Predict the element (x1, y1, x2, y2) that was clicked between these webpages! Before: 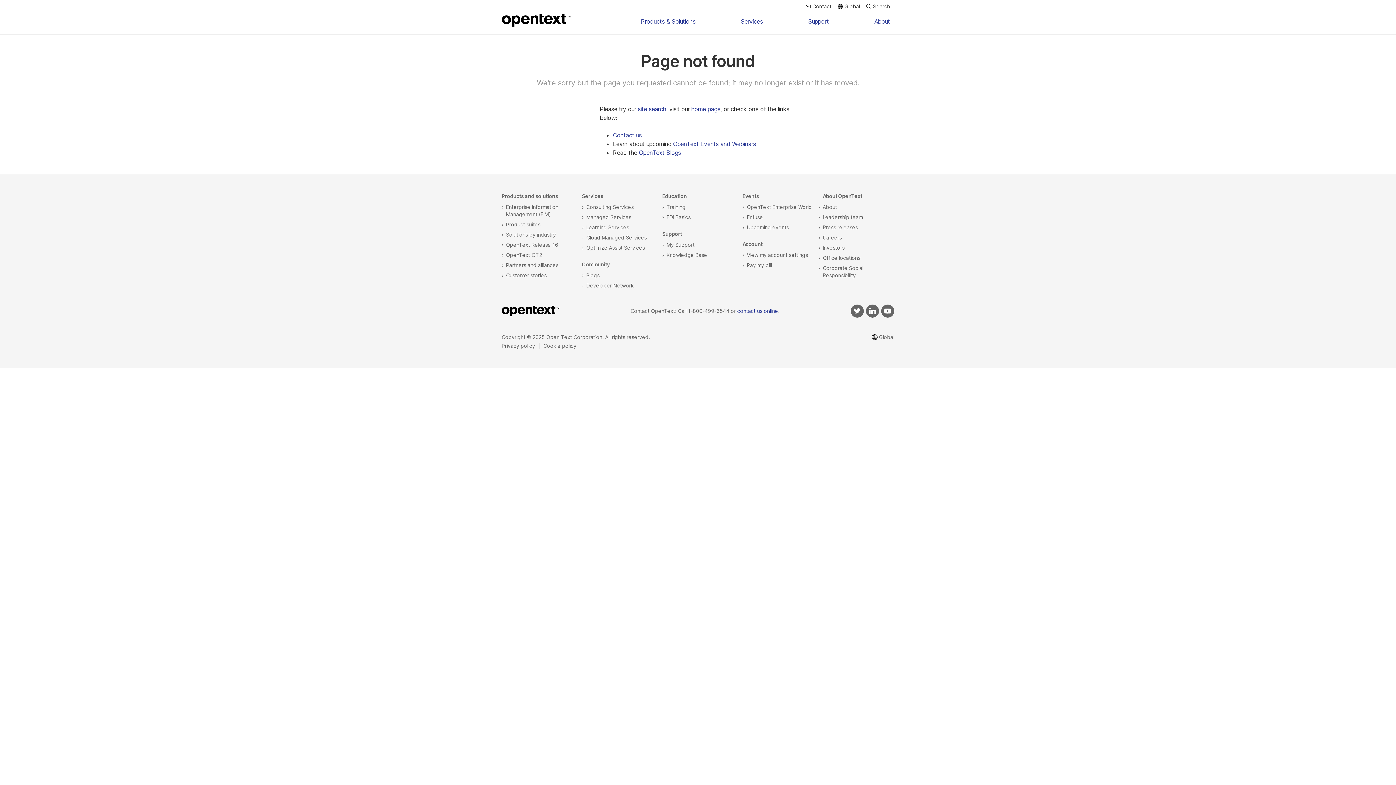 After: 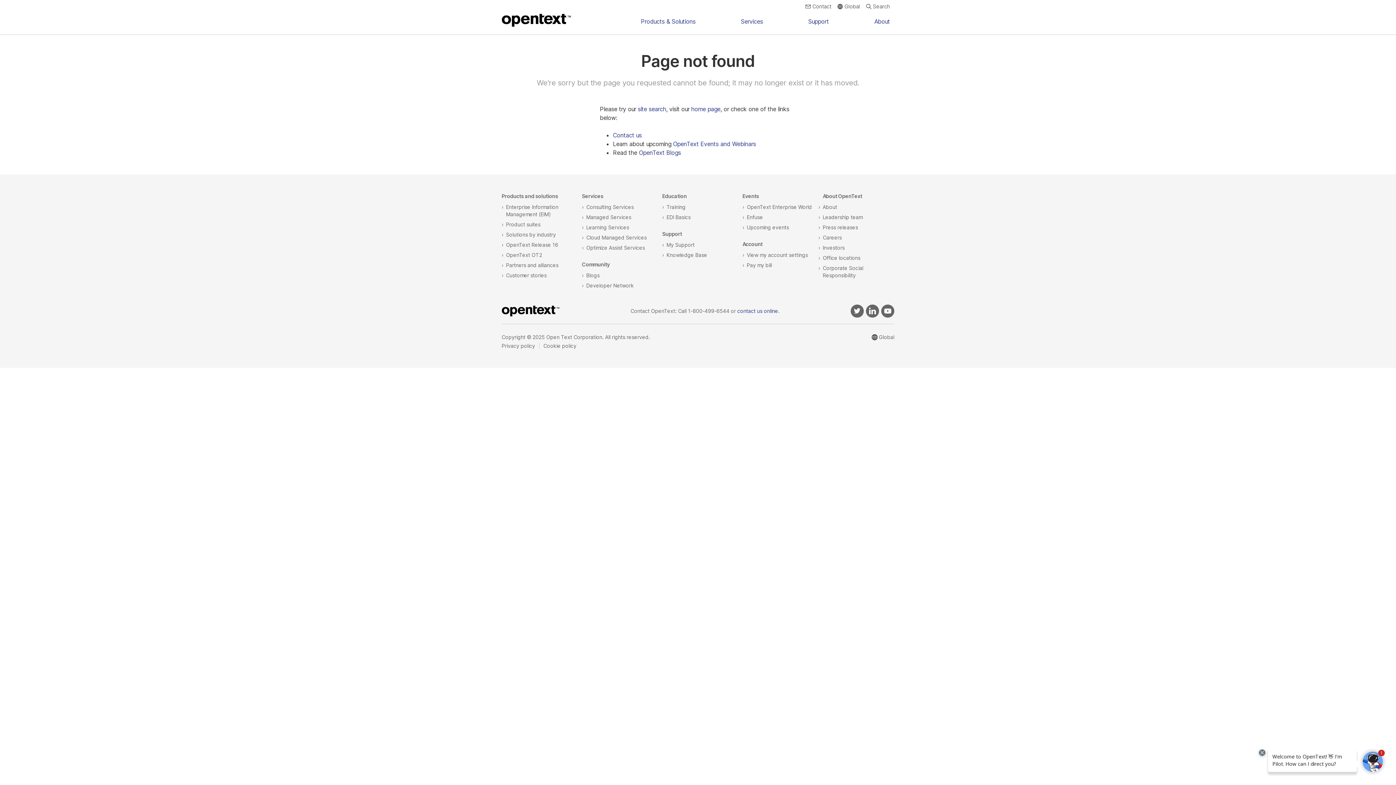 Action: label: Choose your country bbox: (836, 0, 864, 13)